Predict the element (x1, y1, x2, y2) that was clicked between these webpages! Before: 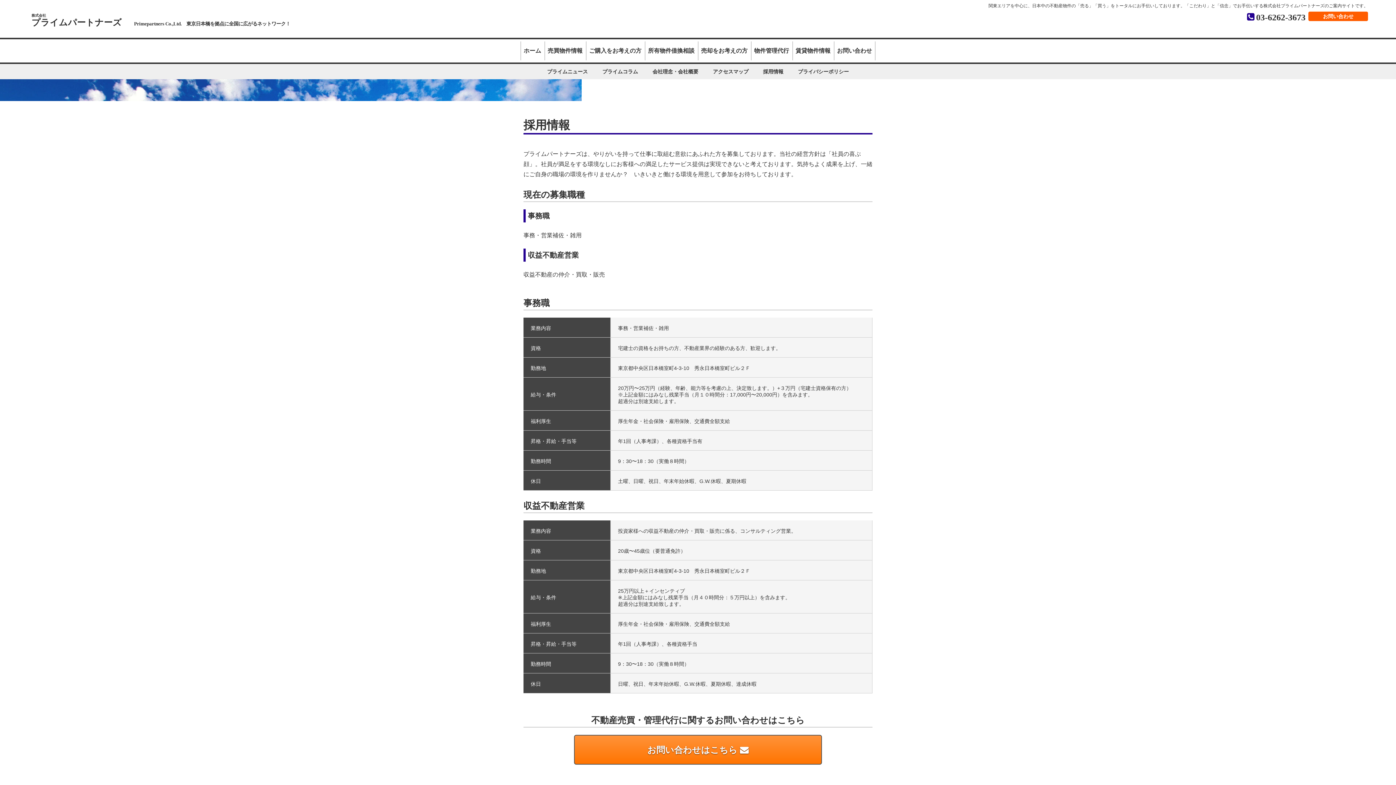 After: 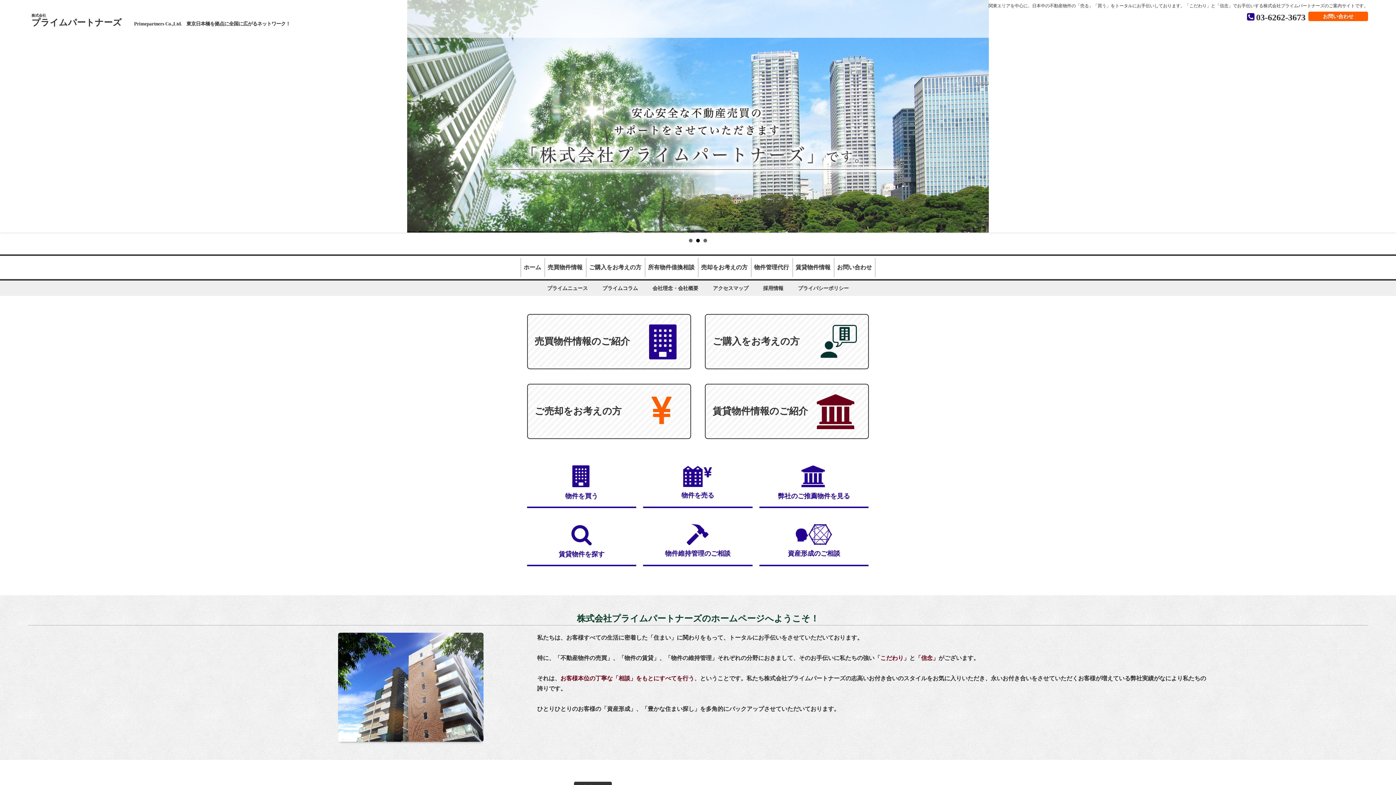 Action: label: 株式会社
プライムパートナーズ bbox: (31, 13, 121, 26)